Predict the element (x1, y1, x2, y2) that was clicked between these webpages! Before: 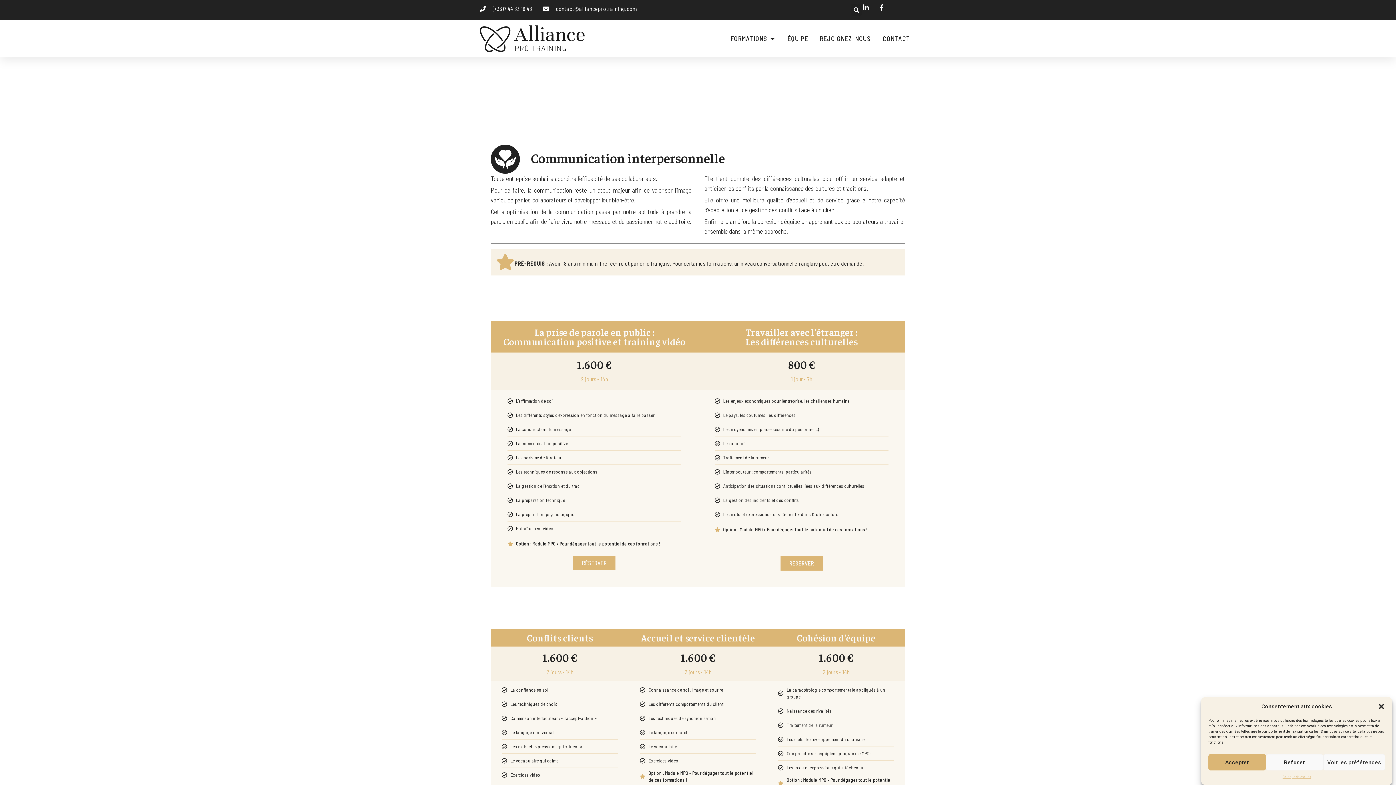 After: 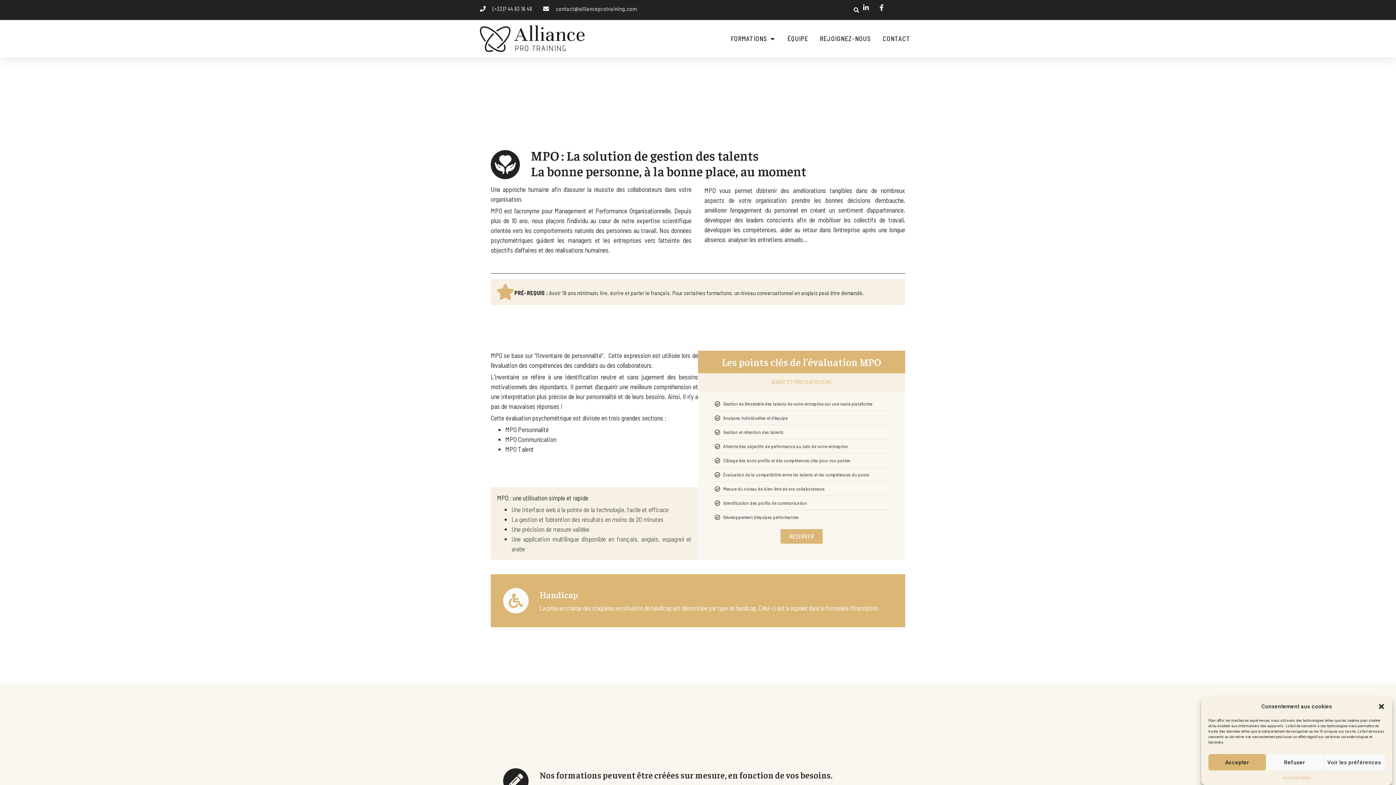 Action: label: Option : Module MPO • Pour dégager tout le potentiel de ces formations ! bbox: (714, 542, 888, 549)